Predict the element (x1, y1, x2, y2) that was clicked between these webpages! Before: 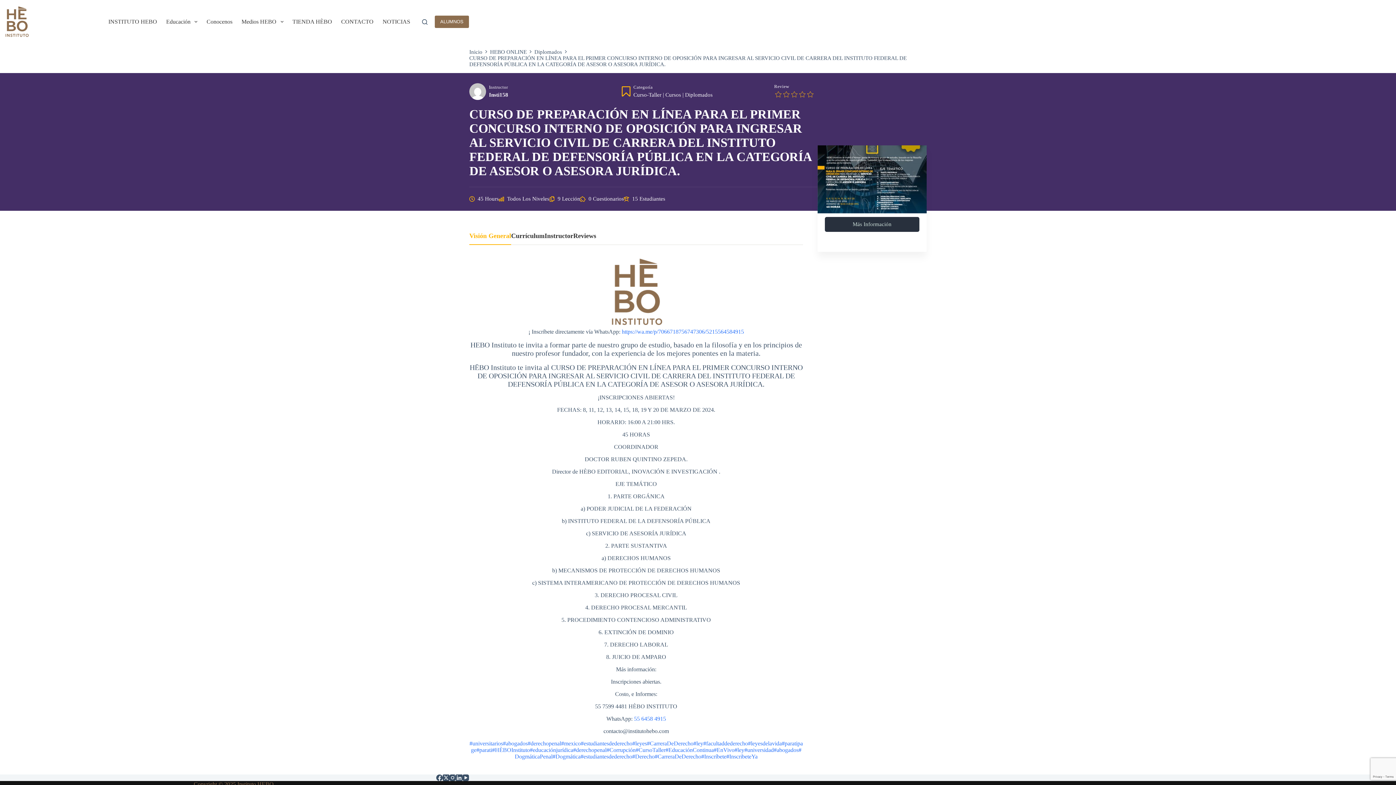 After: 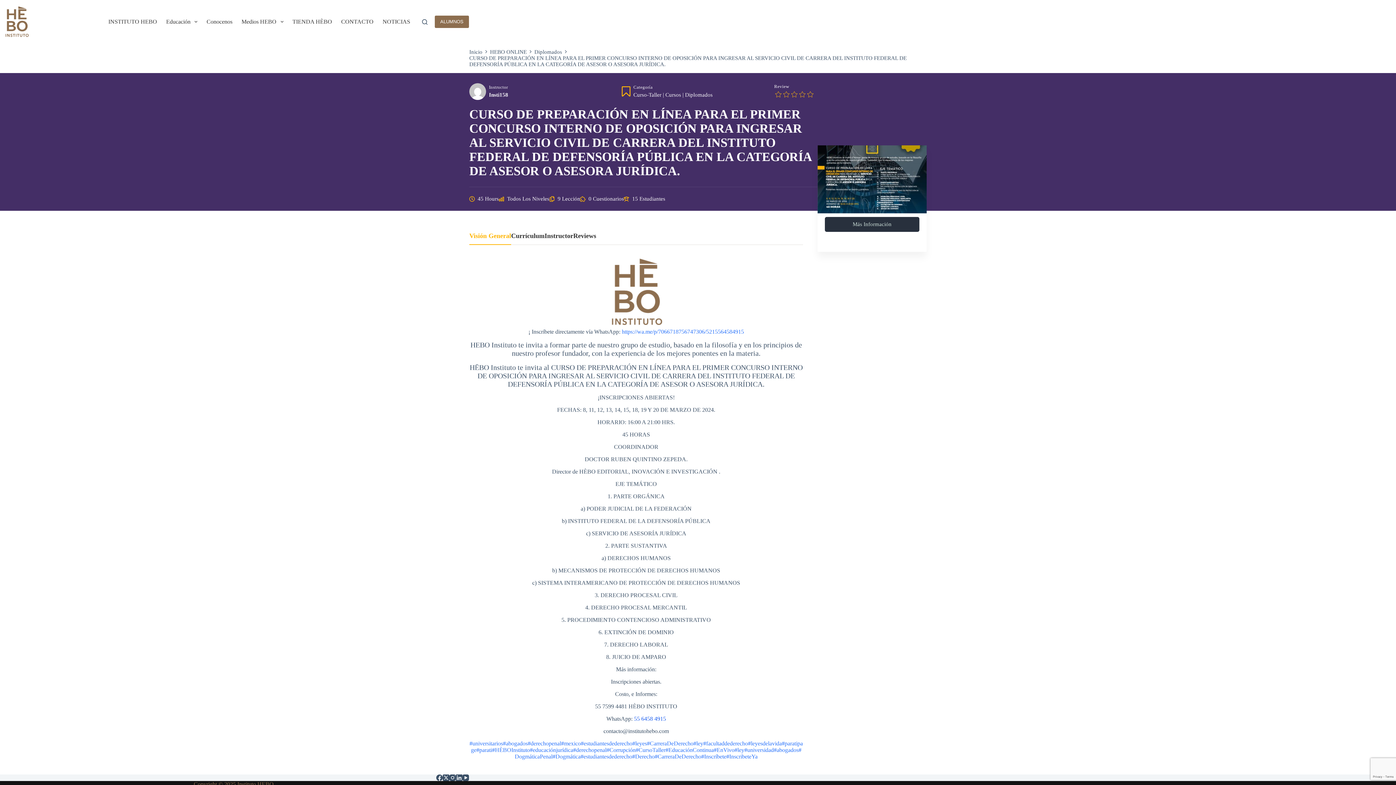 Action: label: 55 6458 4915 bbox: (634, 715, 666, 722)